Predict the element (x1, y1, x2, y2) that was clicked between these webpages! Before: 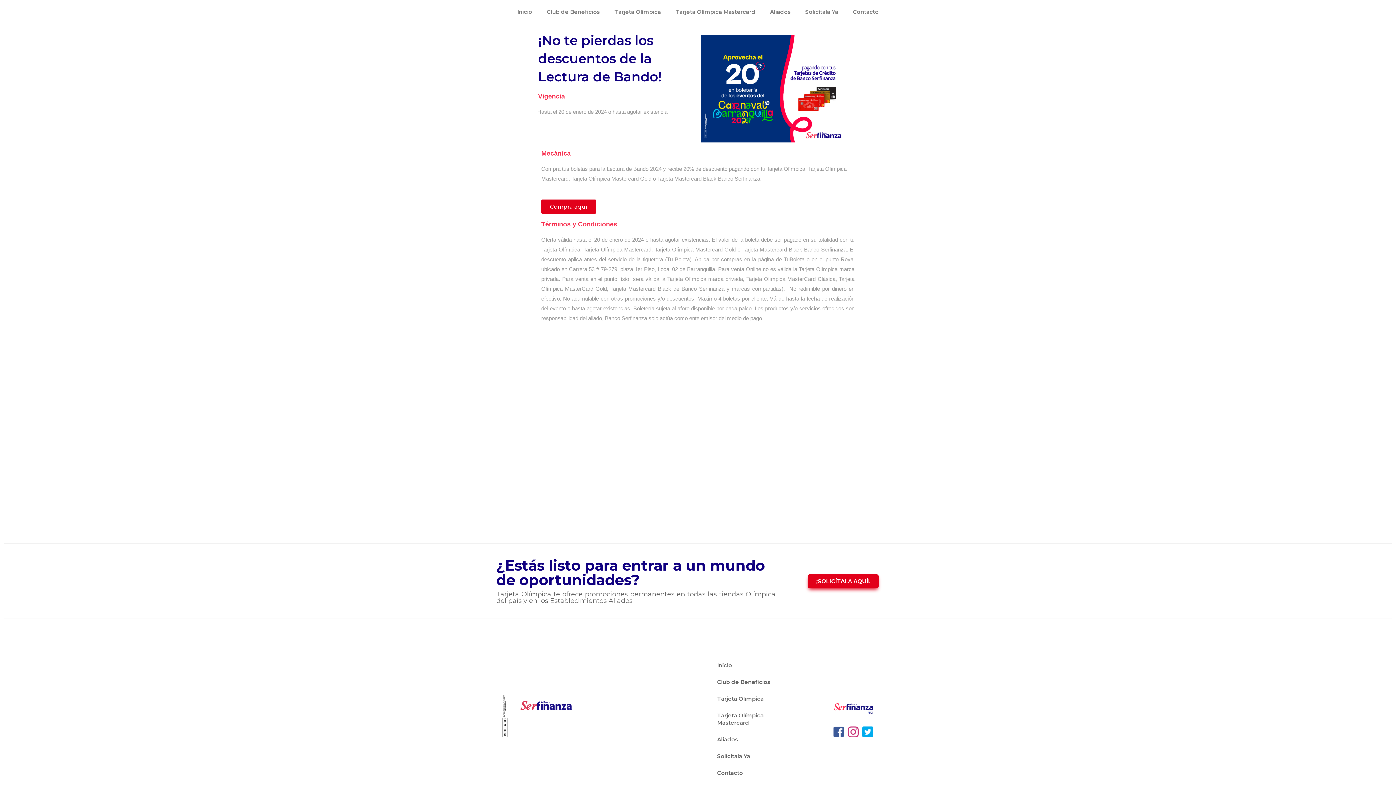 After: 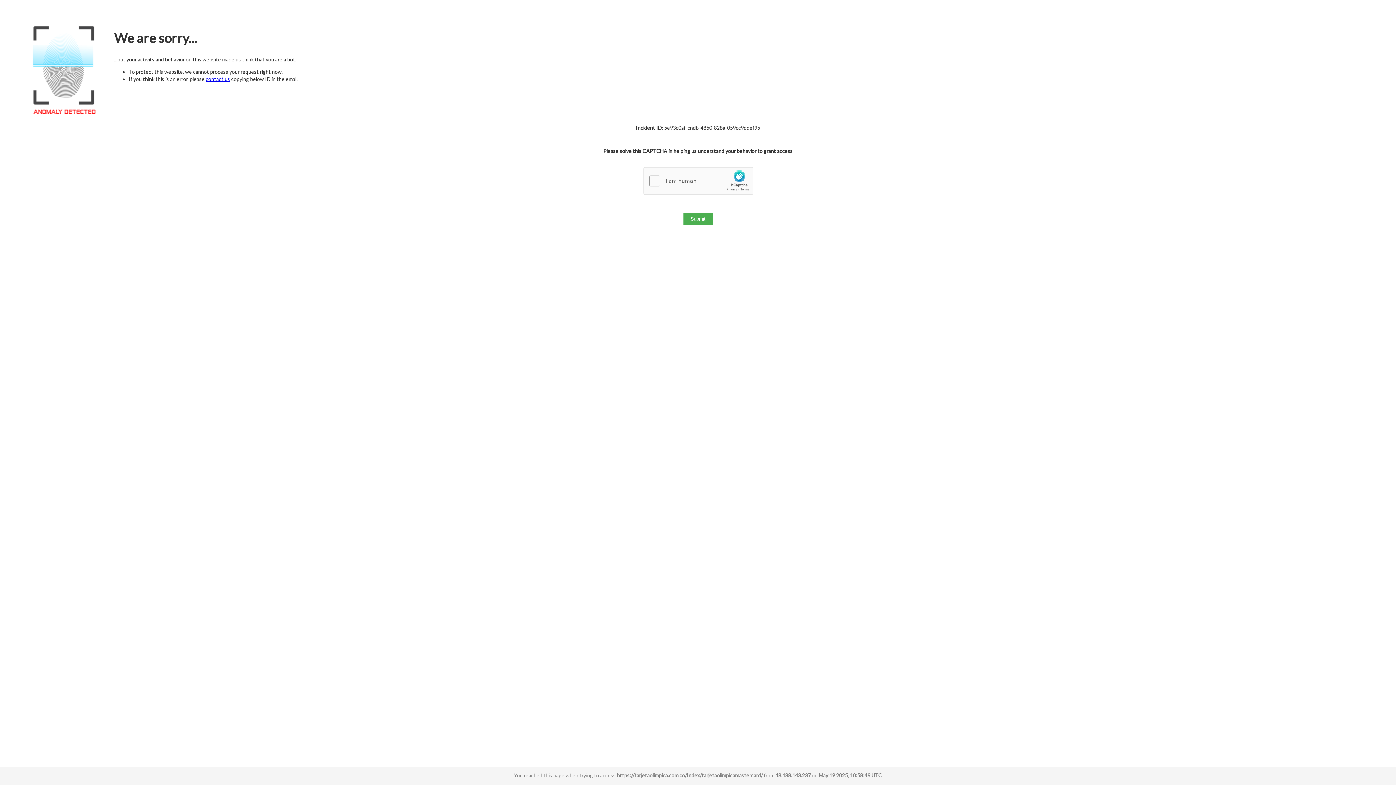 Action: bbox: (710, 707, 798, 731) label: Tarjeta Olímpica Mastercard